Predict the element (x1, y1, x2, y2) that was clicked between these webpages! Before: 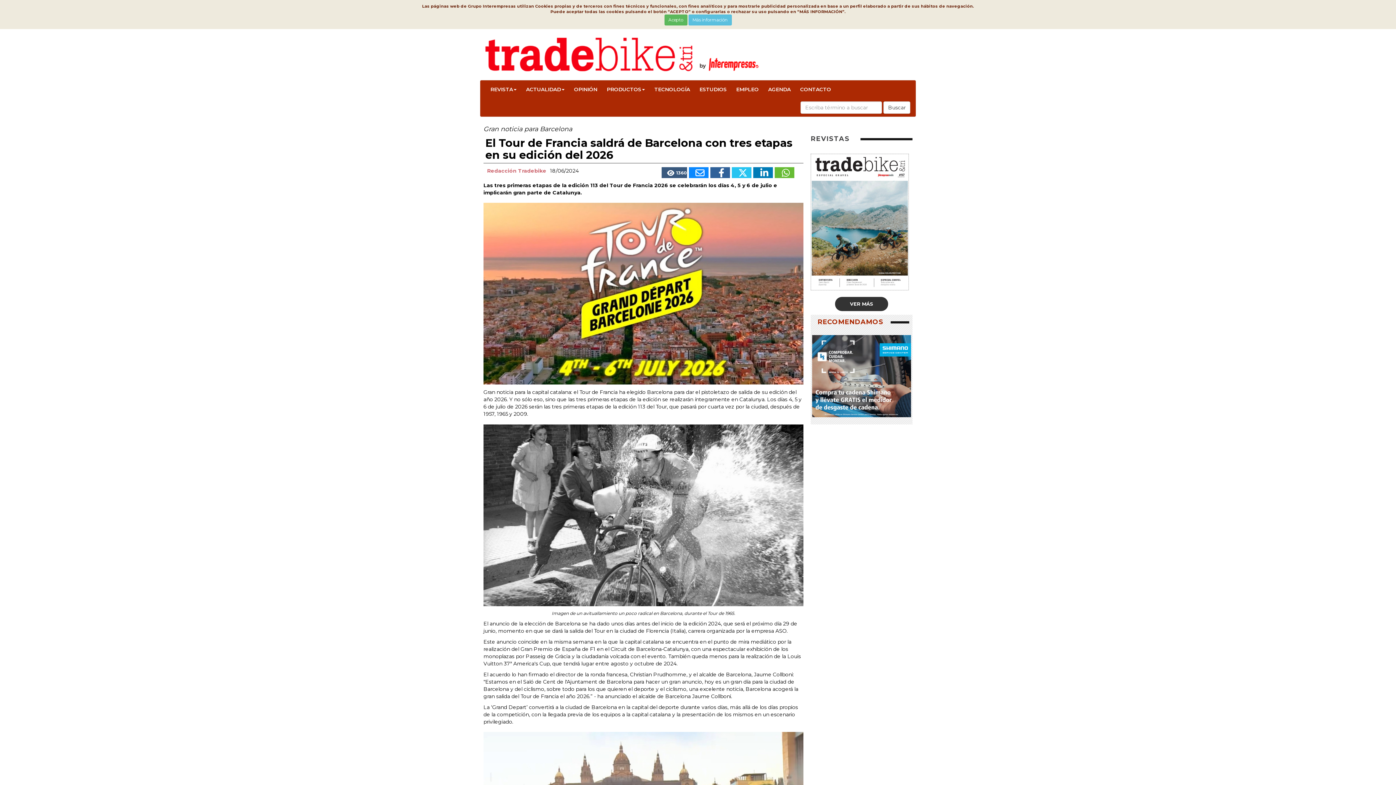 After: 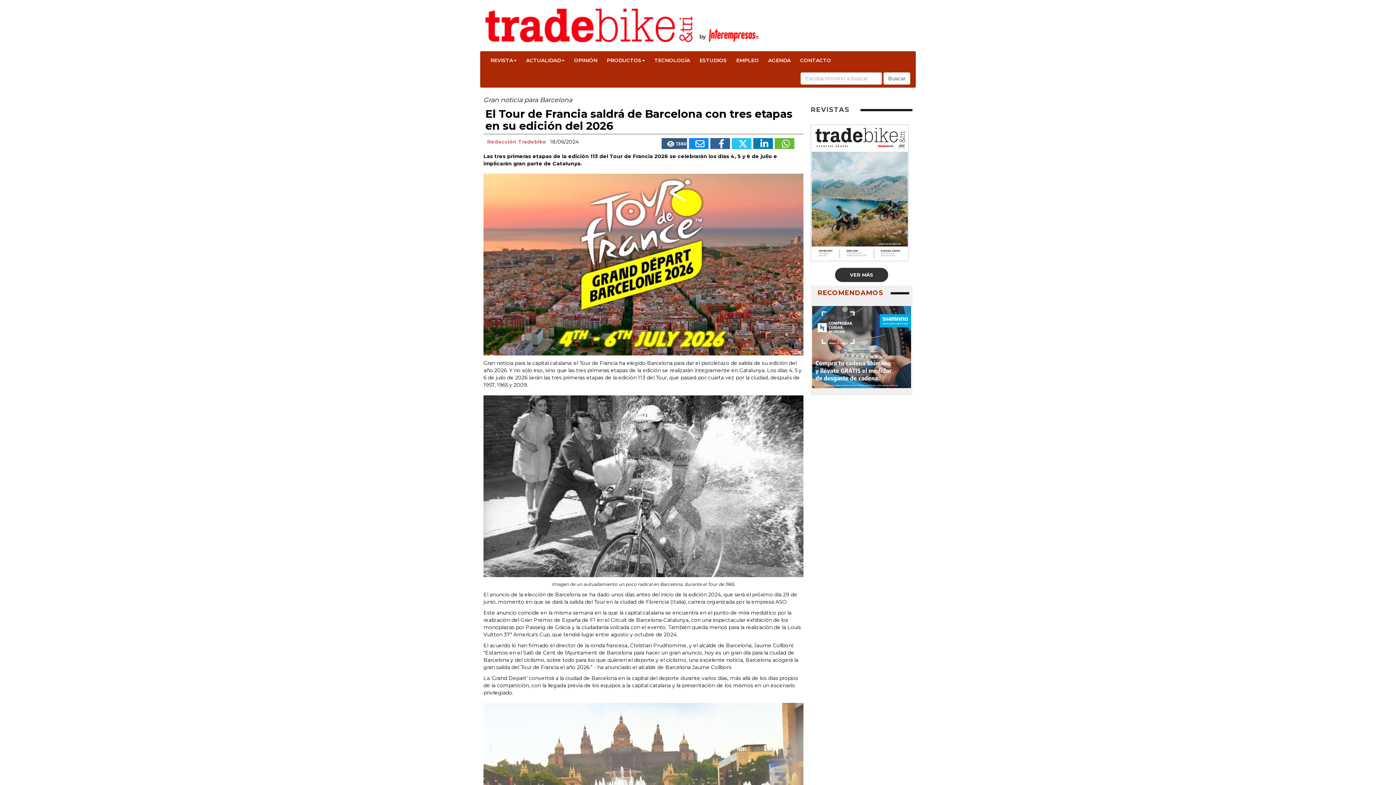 Action: label: Acepto bbox: (664, 14, 687, 25)